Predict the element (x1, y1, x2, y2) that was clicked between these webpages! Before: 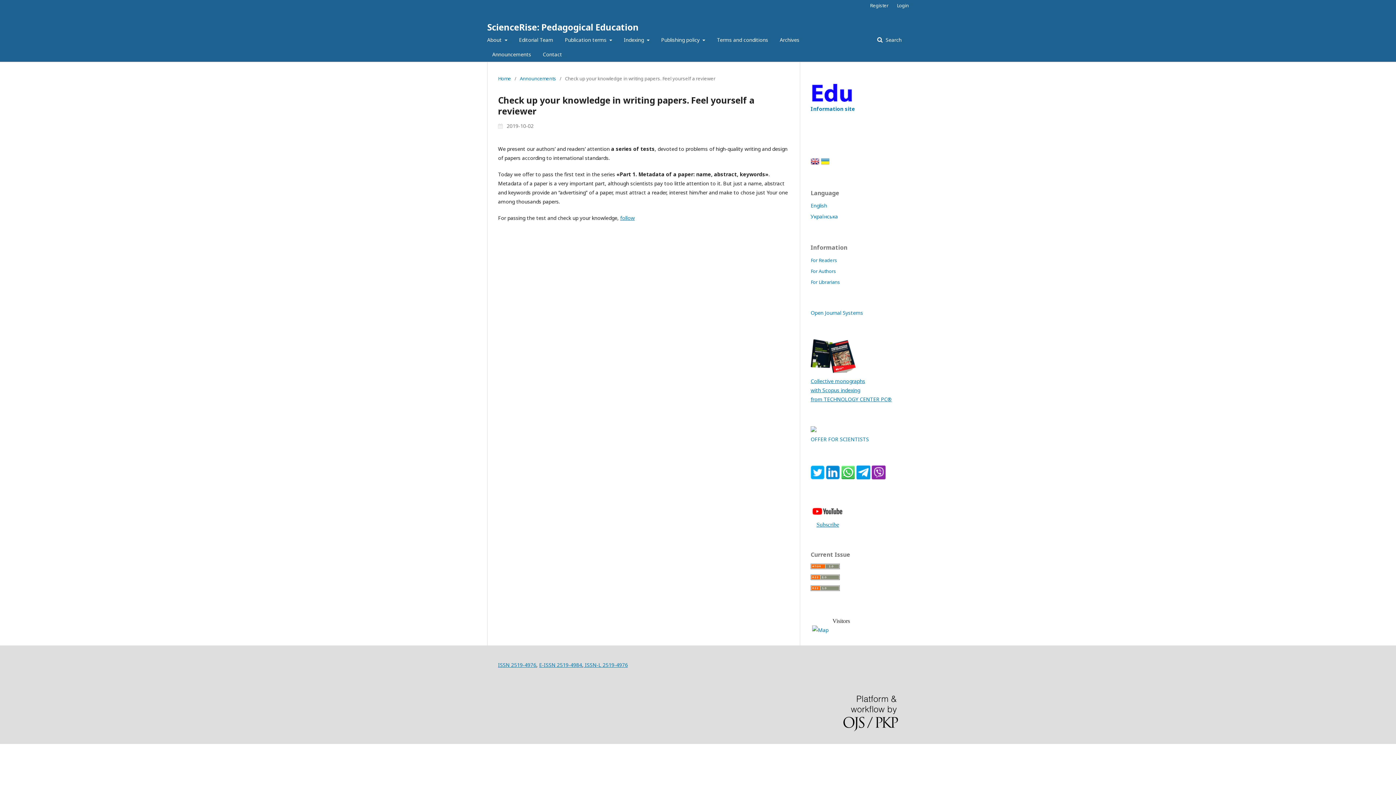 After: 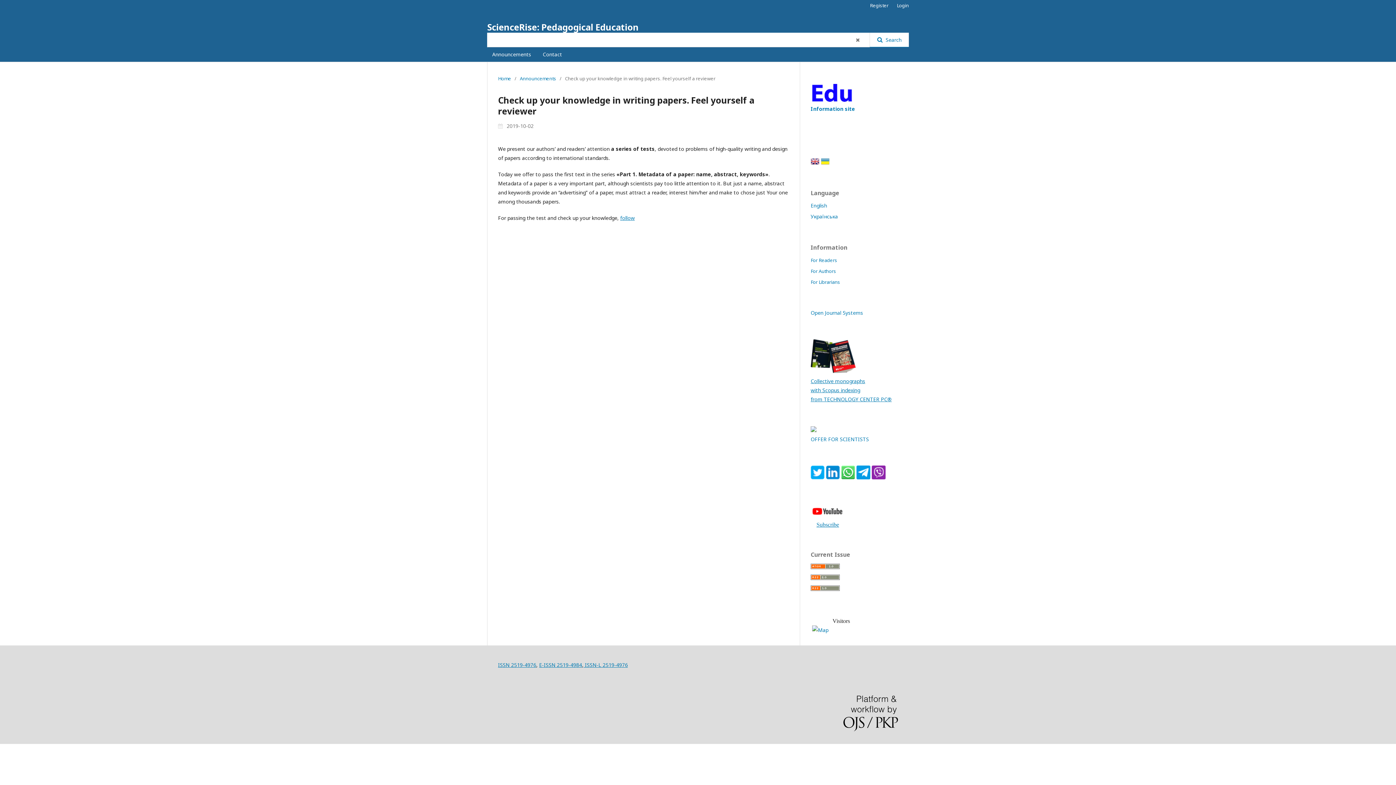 Action: label:  Search bbox: (870, 32, 909, 47)